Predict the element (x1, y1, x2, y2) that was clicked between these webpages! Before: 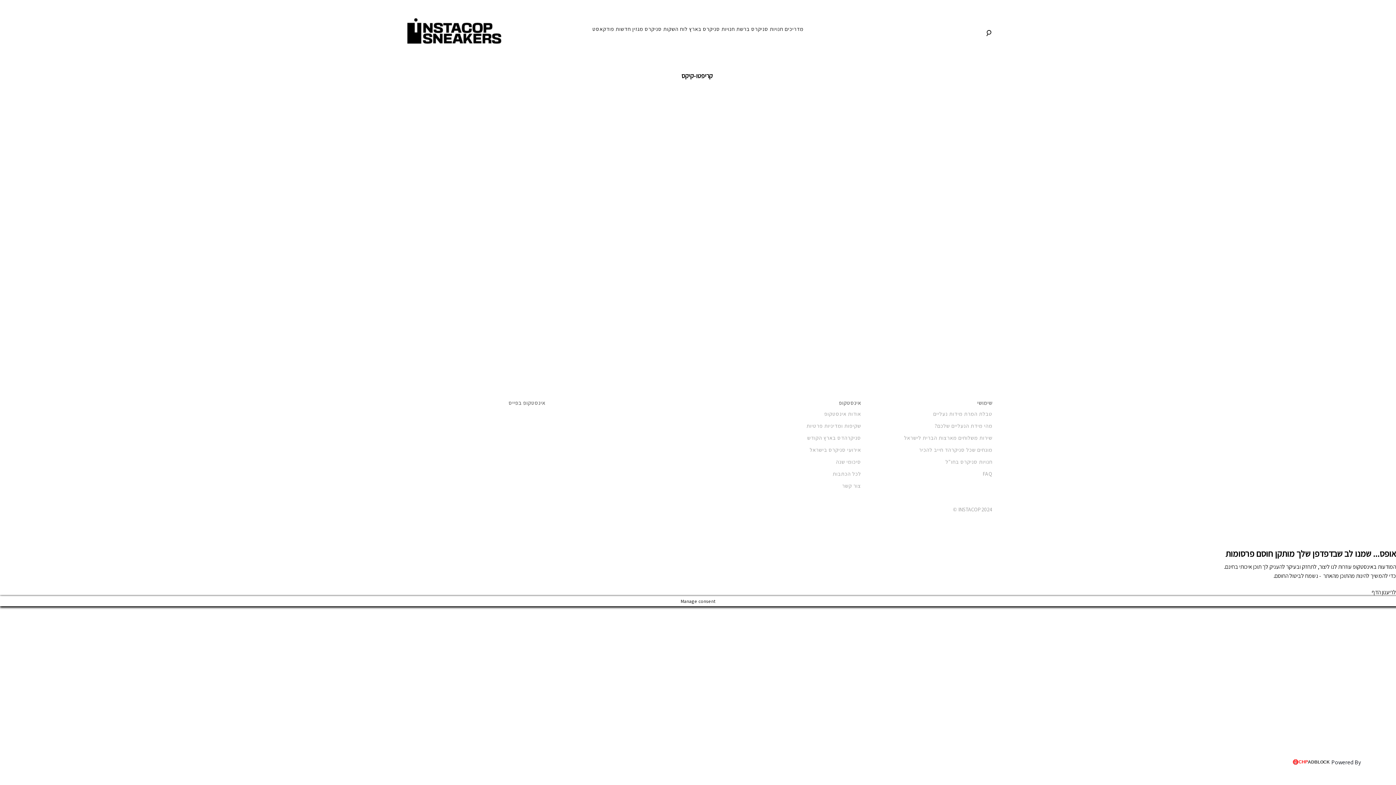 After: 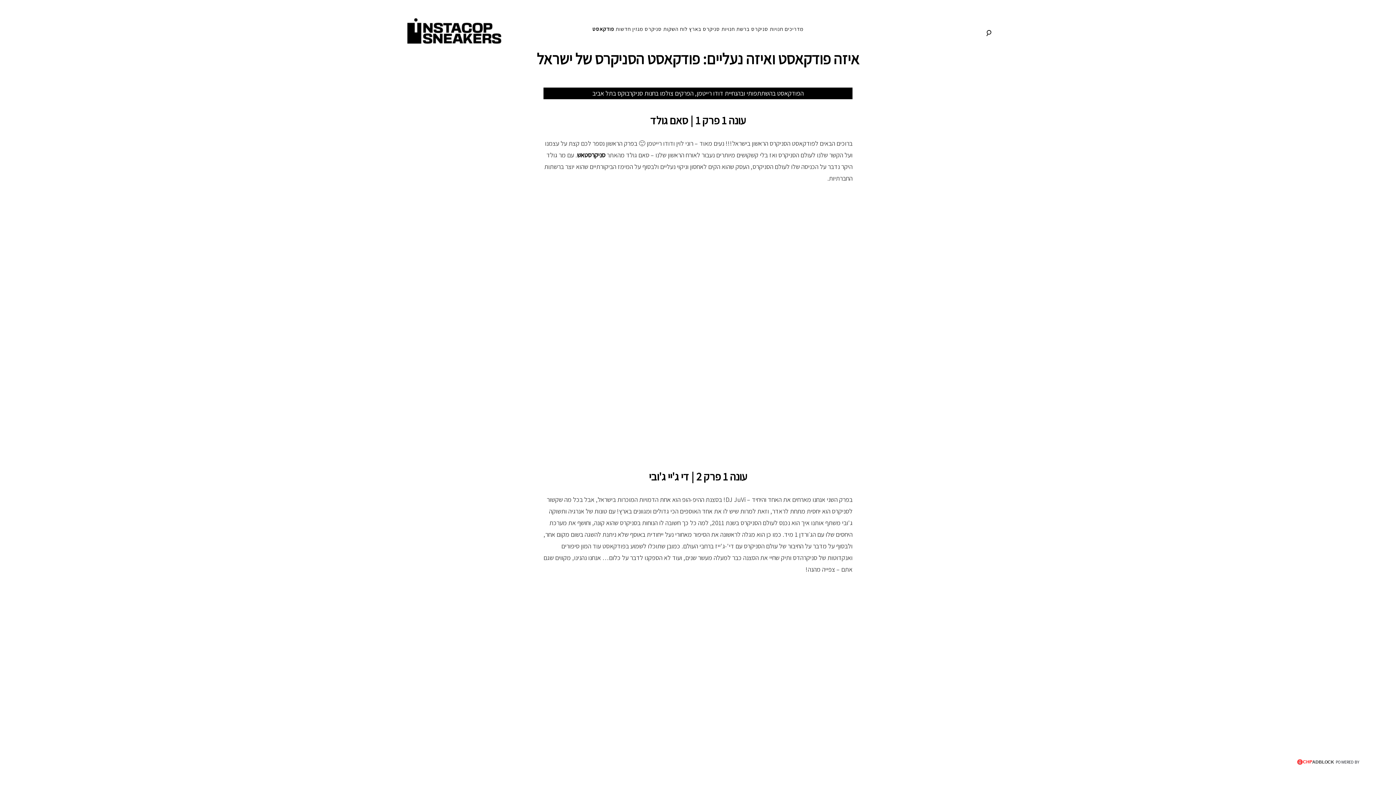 Action: bbox: (592, 25, 614, 32) label: פודקאסט